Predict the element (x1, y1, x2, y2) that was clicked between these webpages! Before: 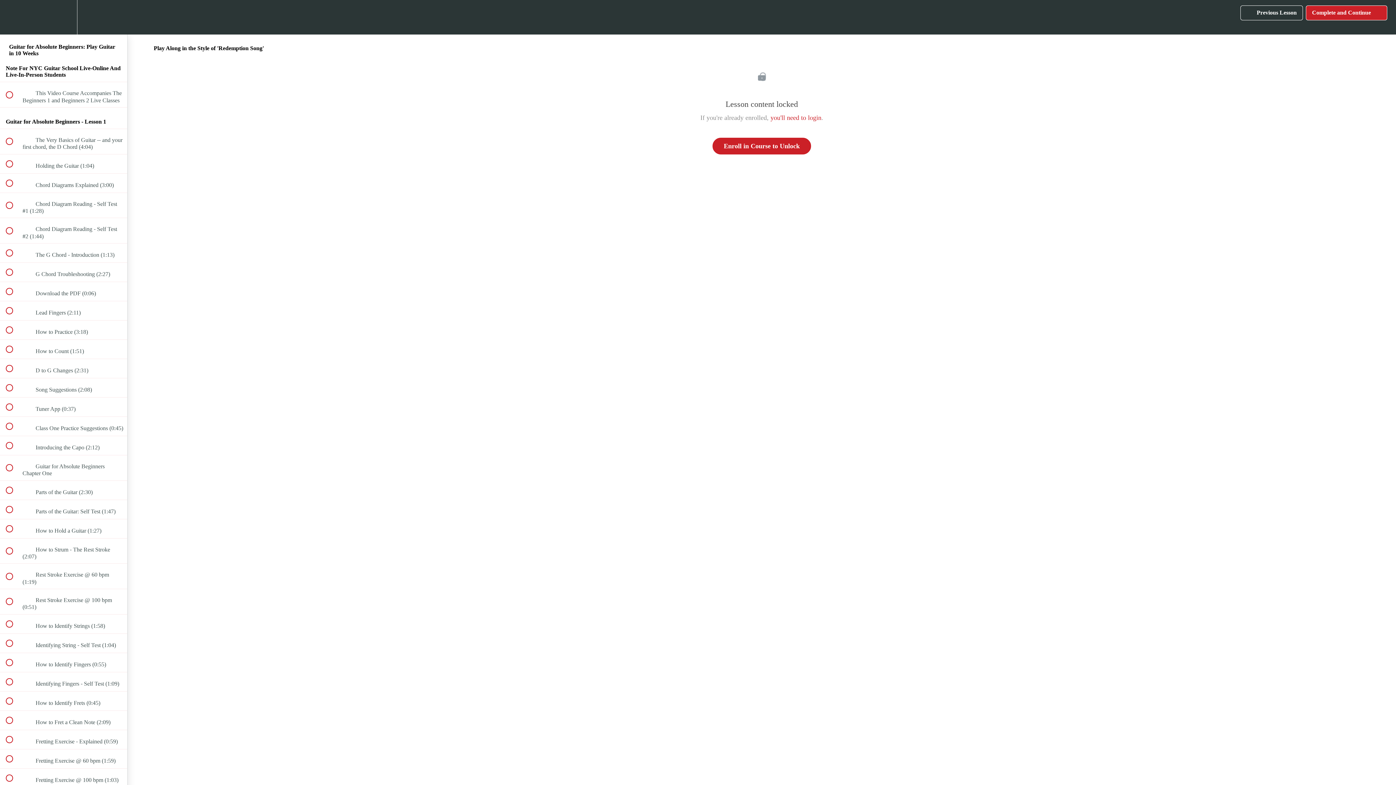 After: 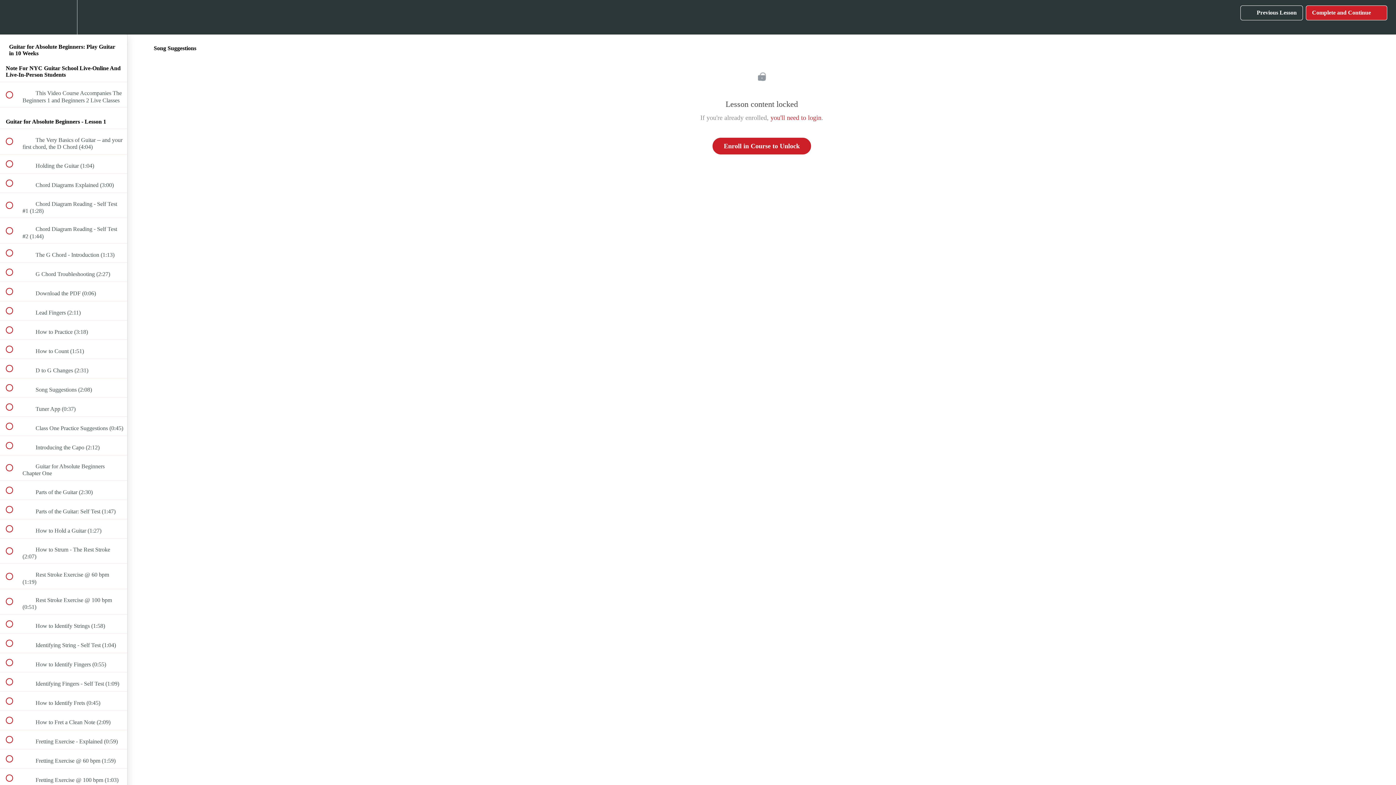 Action: label:  
 Song Suggestions (2:08) bbox: (0, 378, 127, 397)